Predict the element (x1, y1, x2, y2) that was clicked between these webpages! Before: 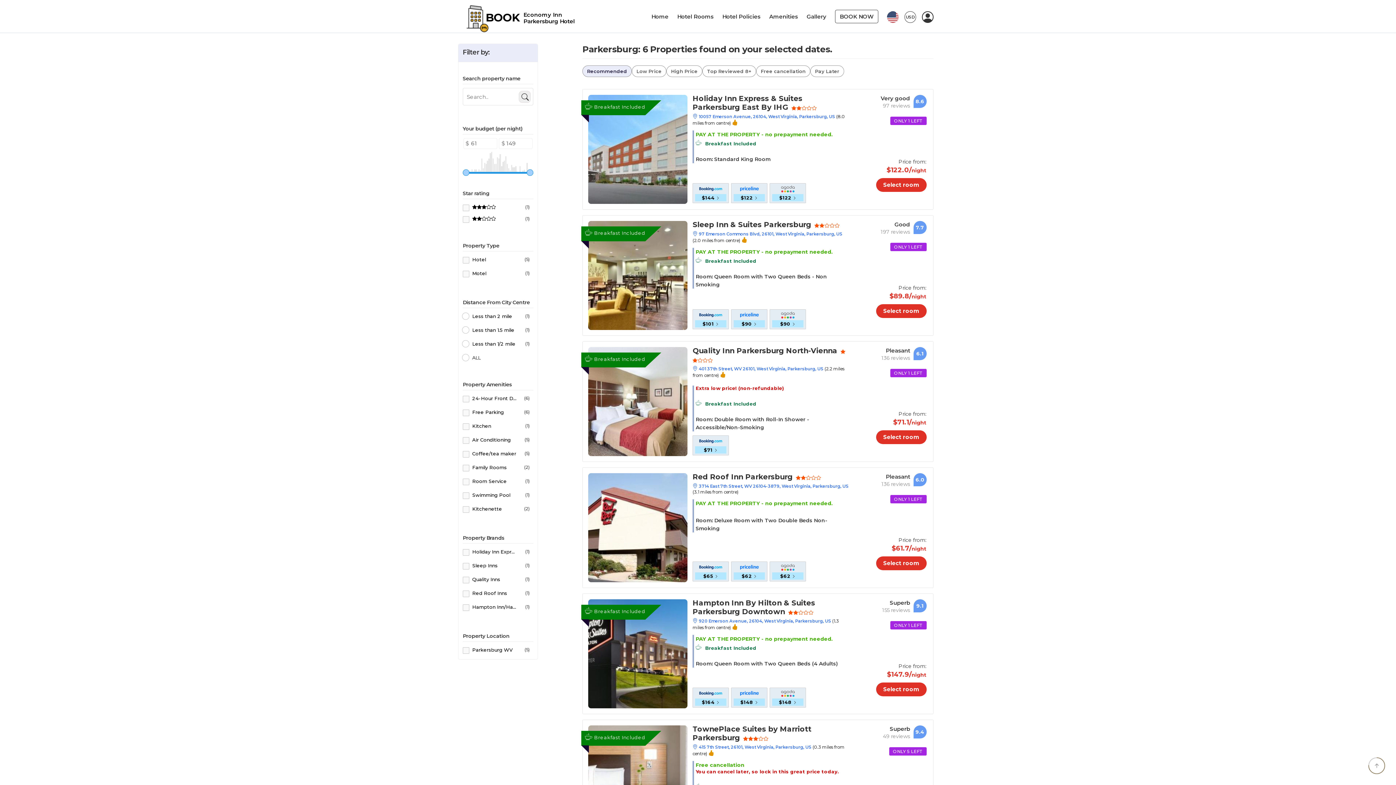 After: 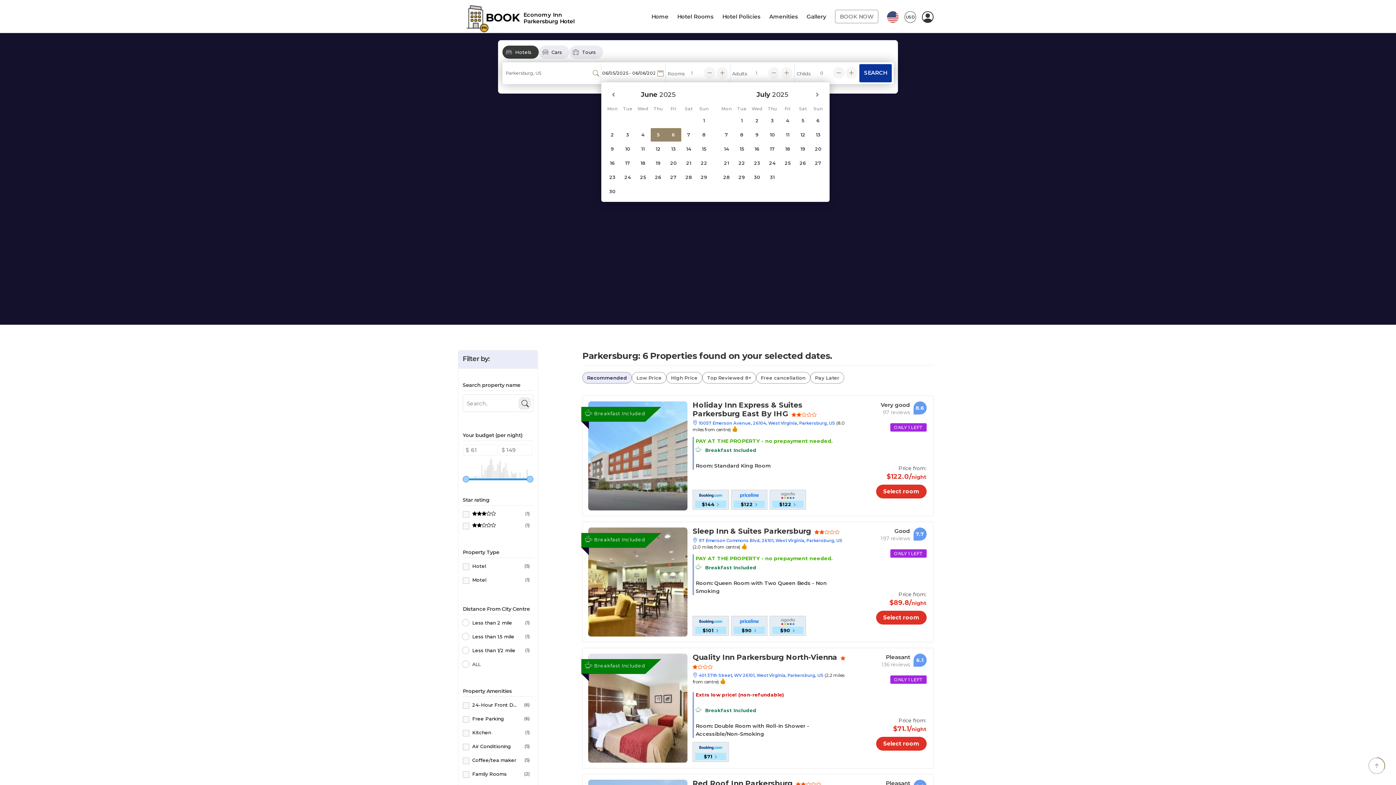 Action: label: icon for book button bbox: (835, 9, 878, 23)